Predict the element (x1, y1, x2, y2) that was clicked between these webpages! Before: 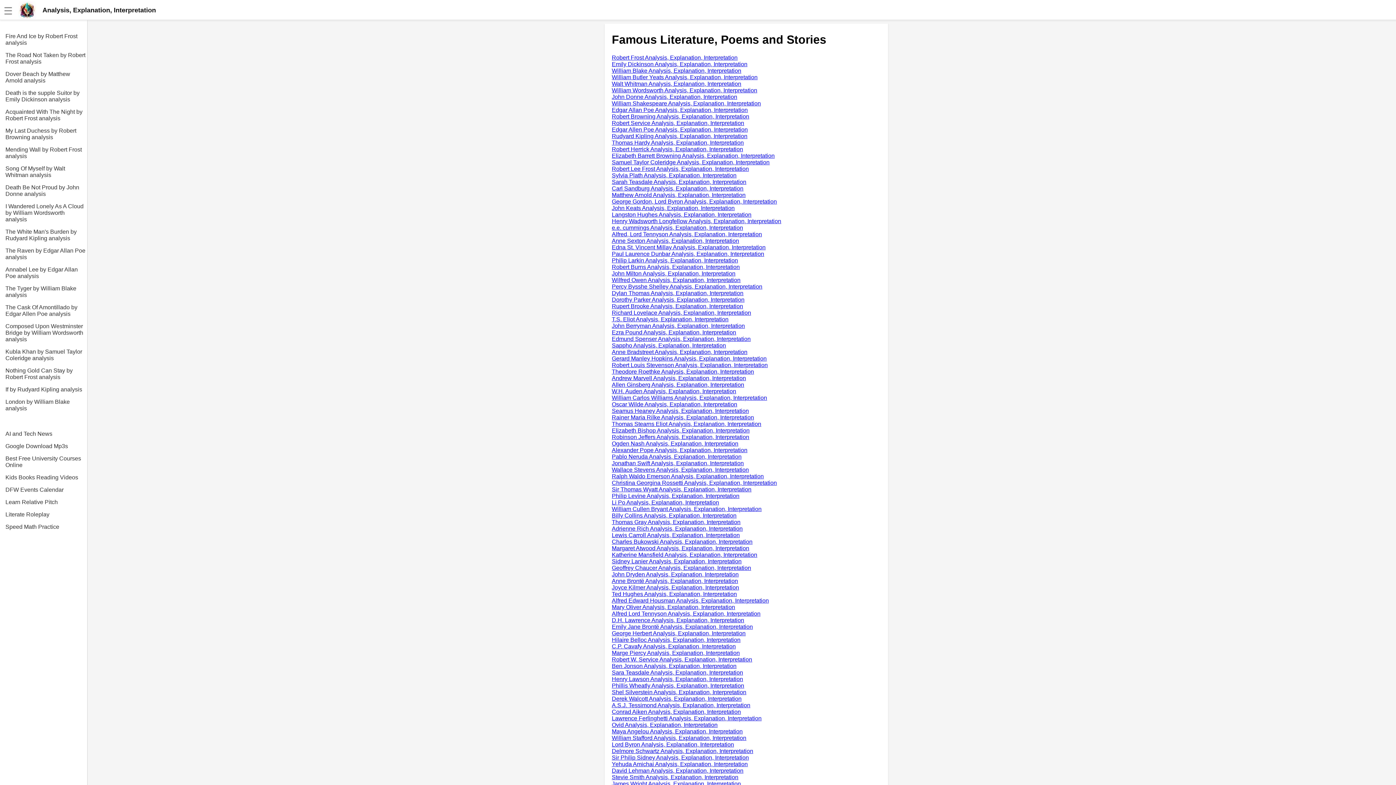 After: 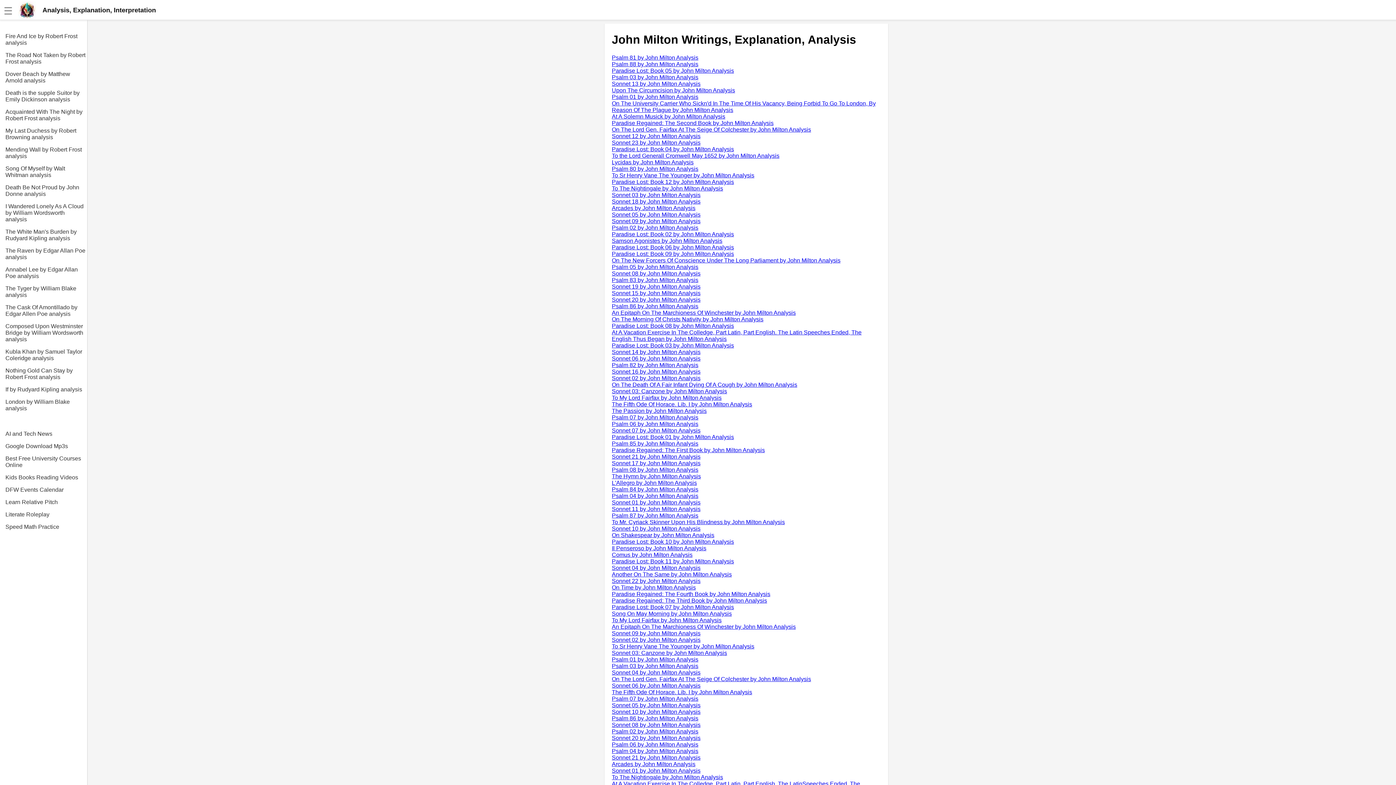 Action: bbox: (612, 270, 735, 276) label: John Milton Analysis, Explanation, Interpretation